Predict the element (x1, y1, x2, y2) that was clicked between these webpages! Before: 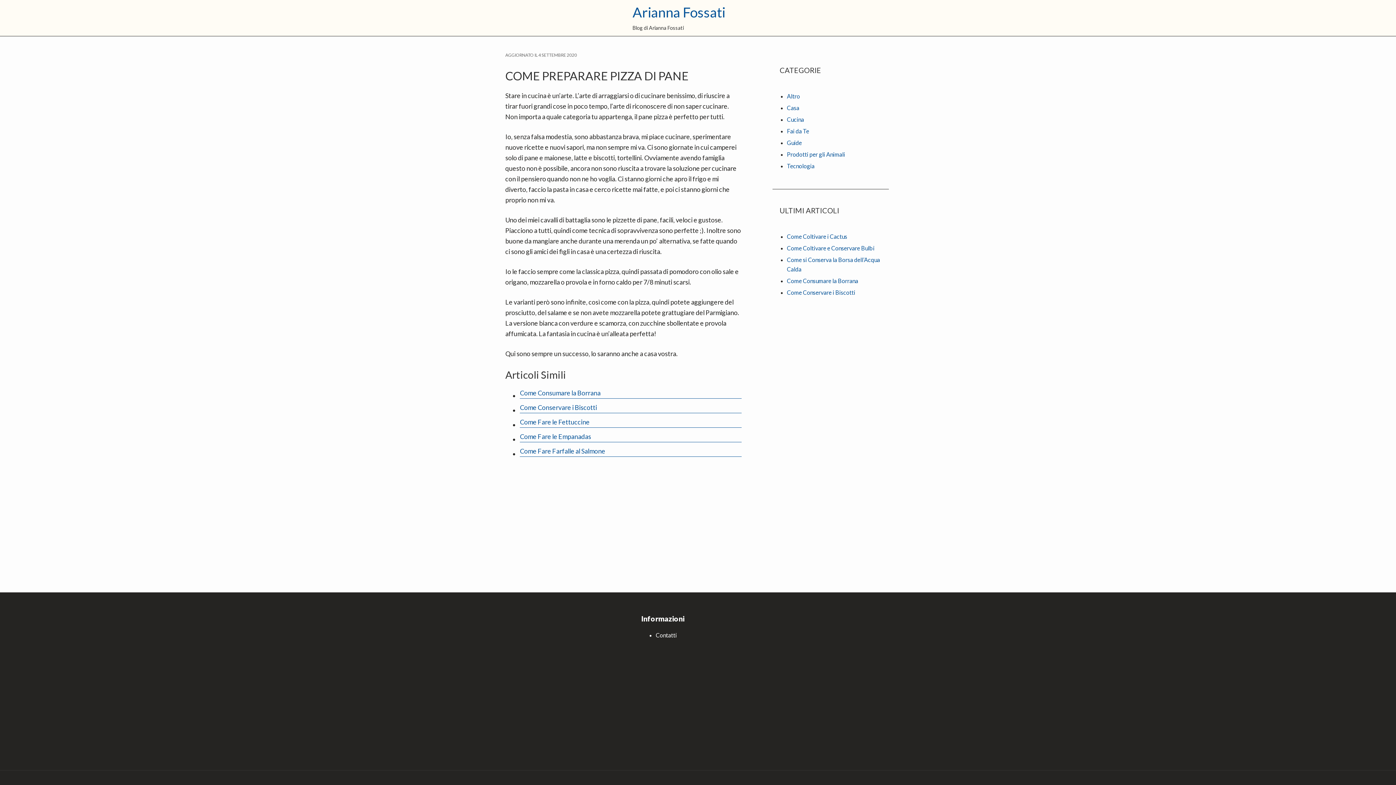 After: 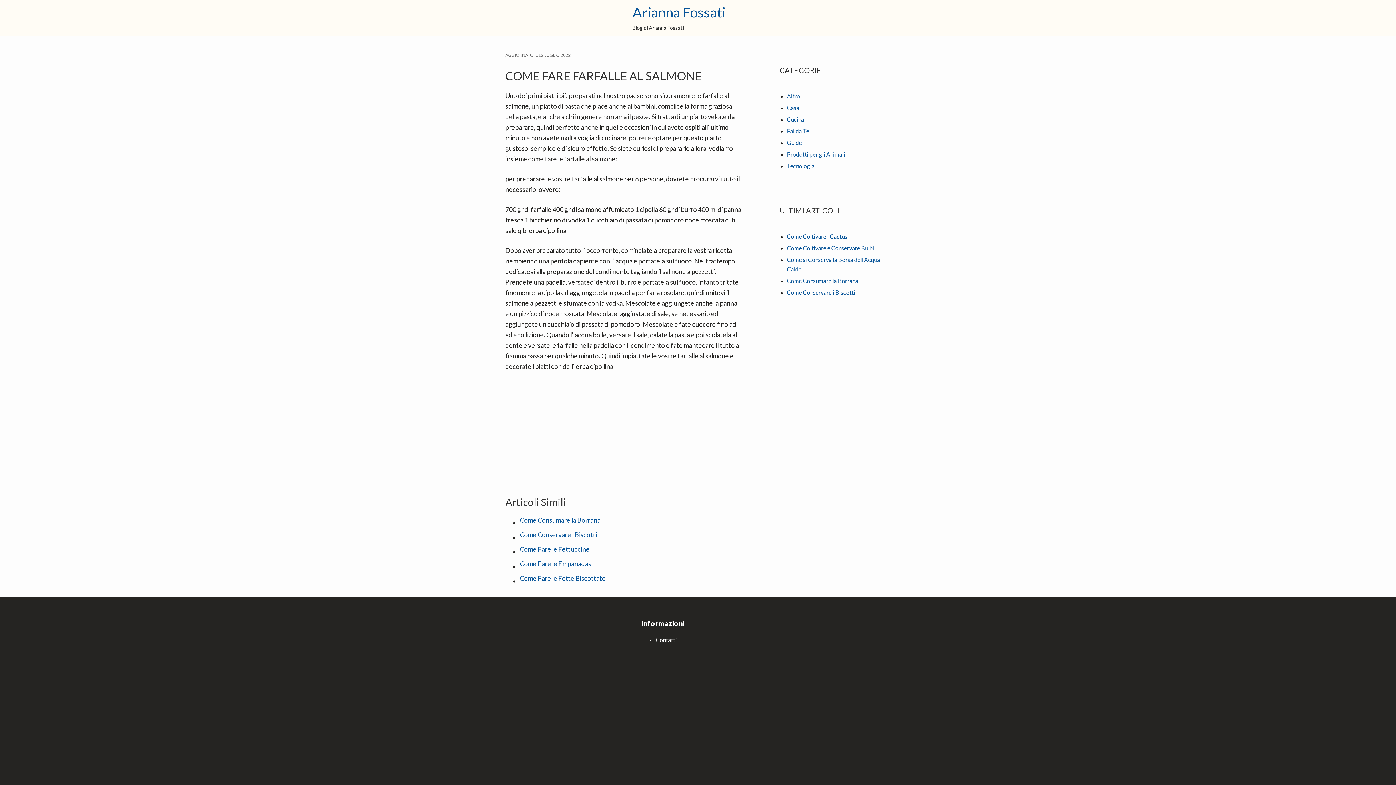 Action: bbox: (520, 446, 741, 457) label: Come Fare Farfalle al Salmone